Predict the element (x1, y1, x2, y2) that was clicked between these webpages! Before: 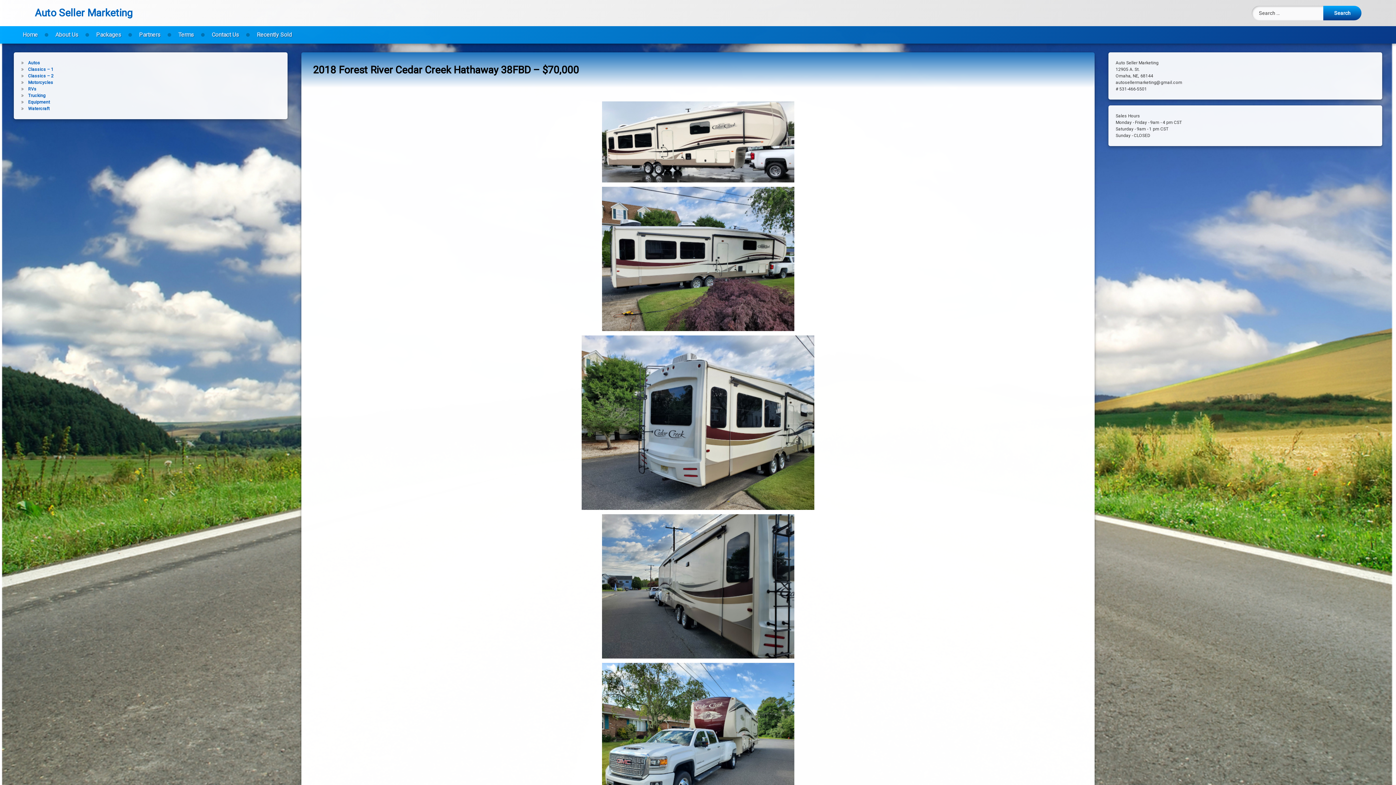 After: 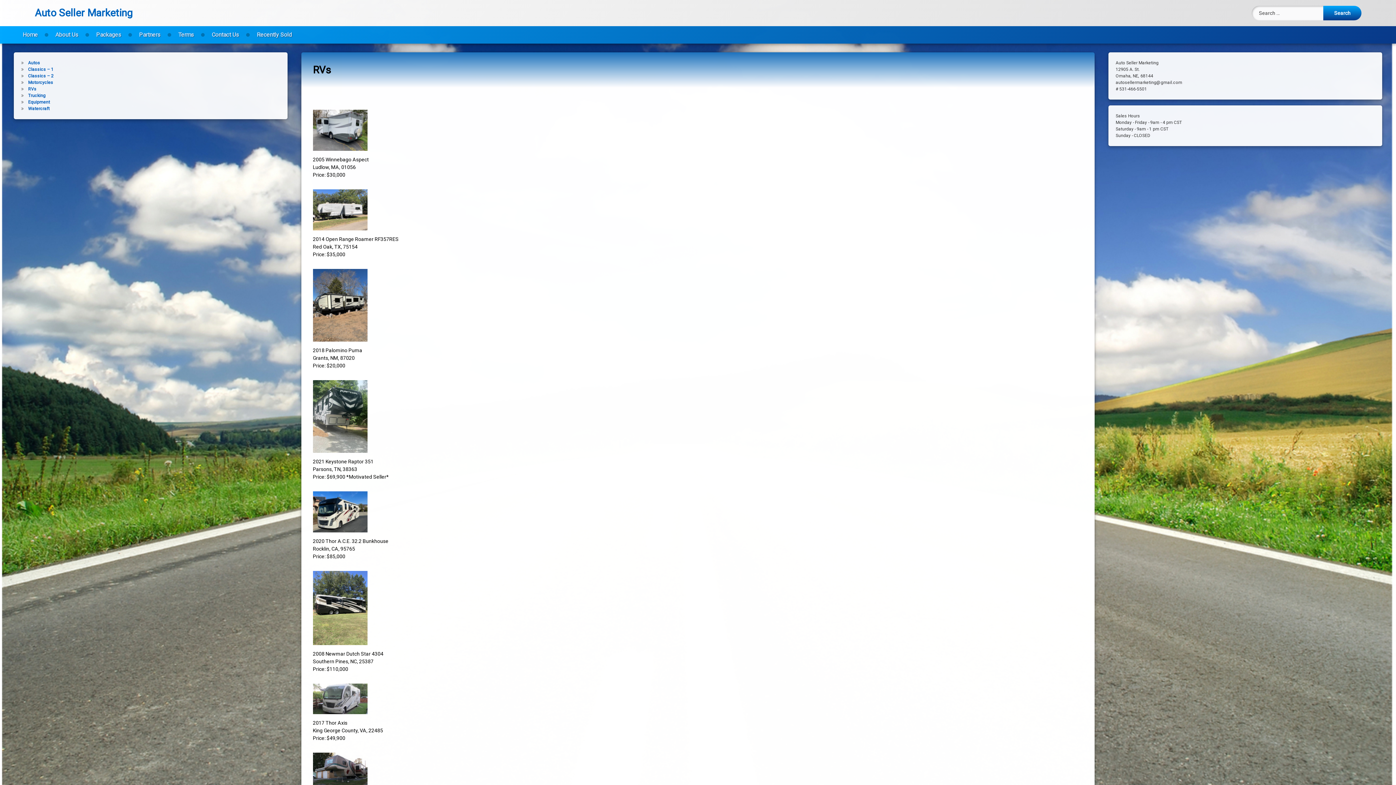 Action: bbox: (28, 86, 36, 91) label: RVs